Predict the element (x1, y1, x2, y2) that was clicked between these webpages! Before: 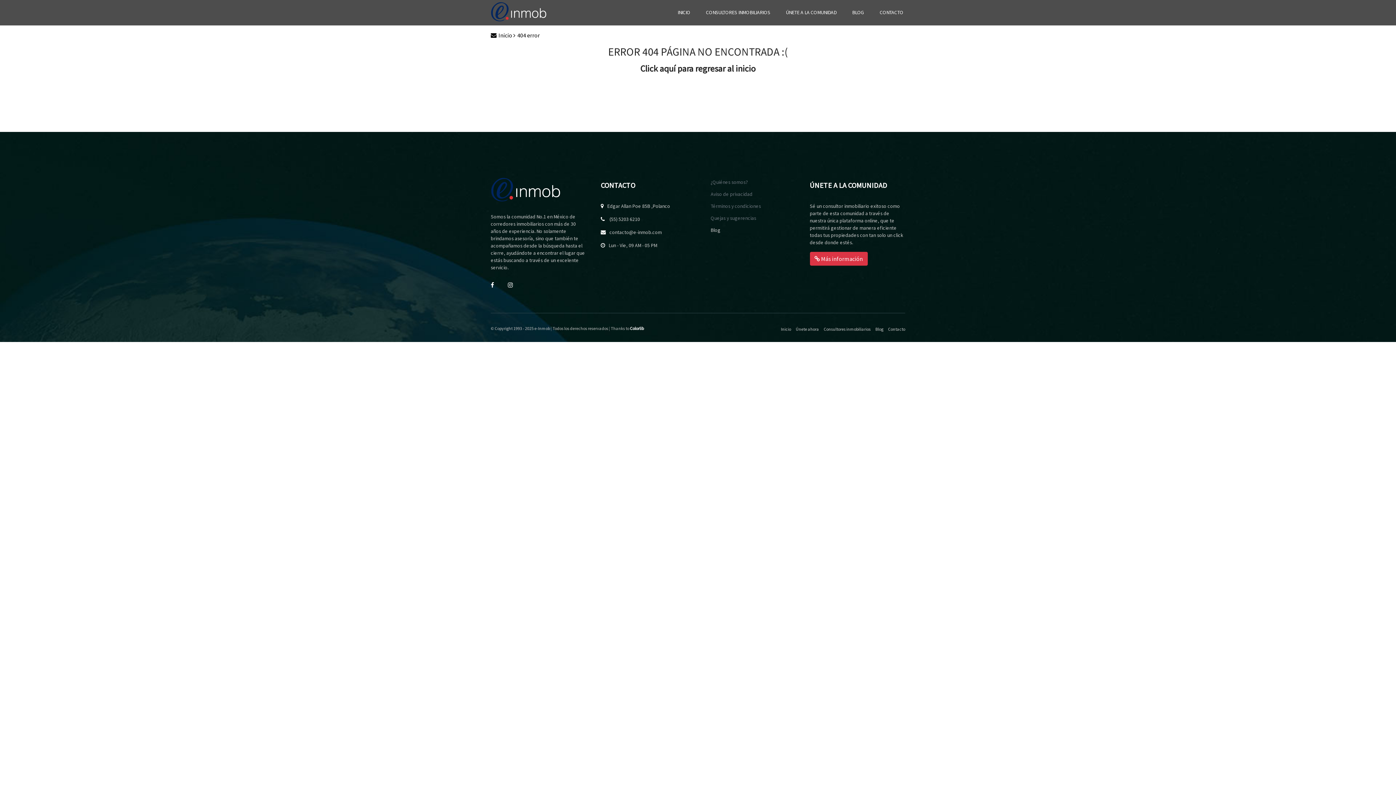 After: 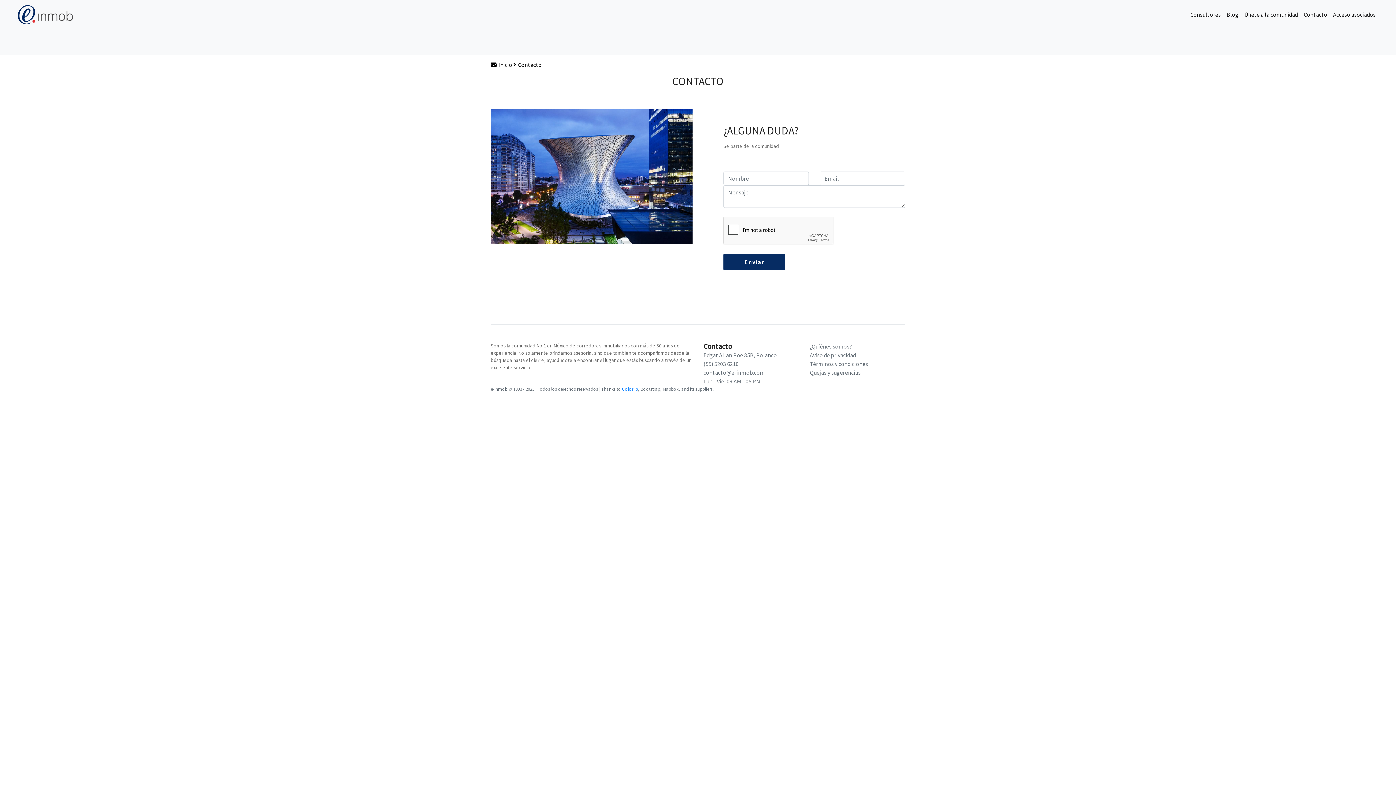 Action: label: Contacto bbox: (888, 326, 905, 332)